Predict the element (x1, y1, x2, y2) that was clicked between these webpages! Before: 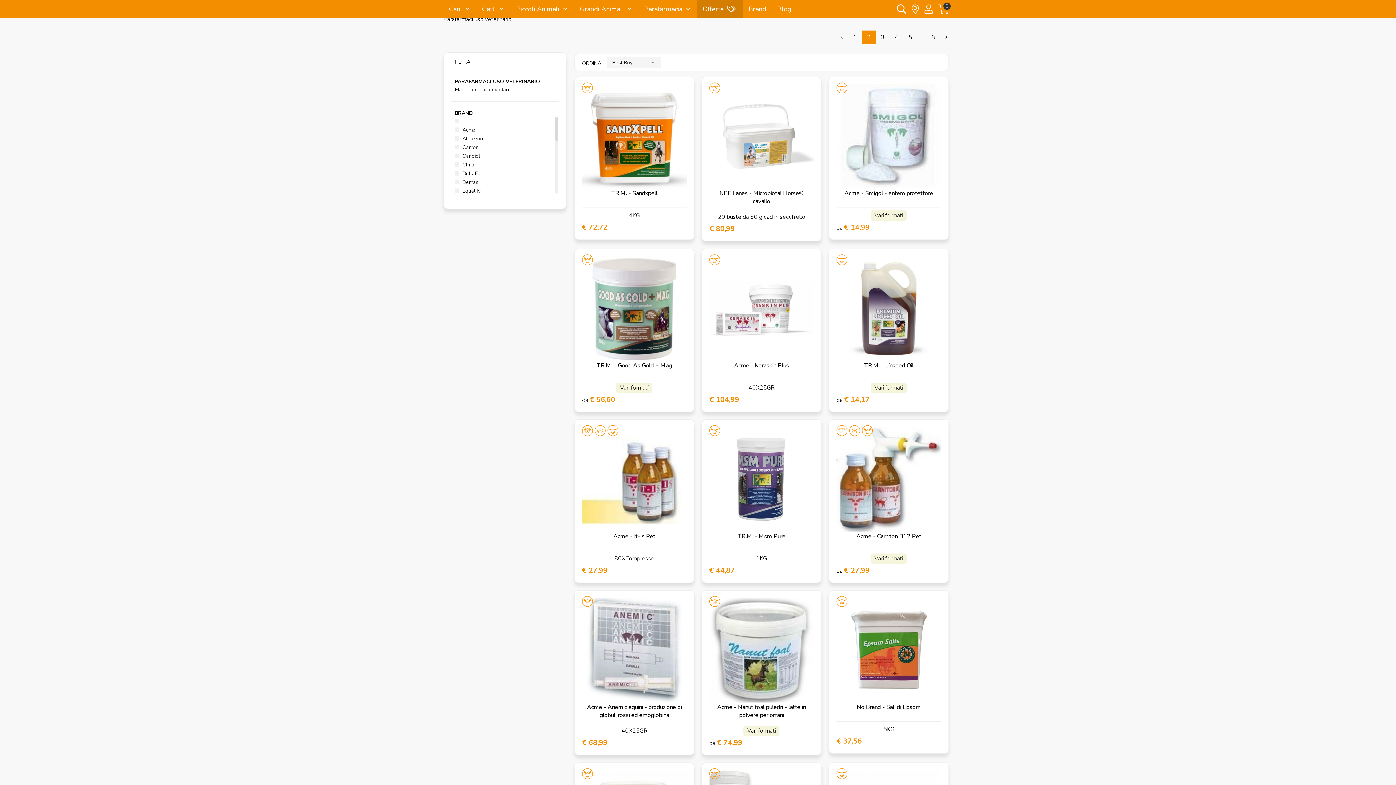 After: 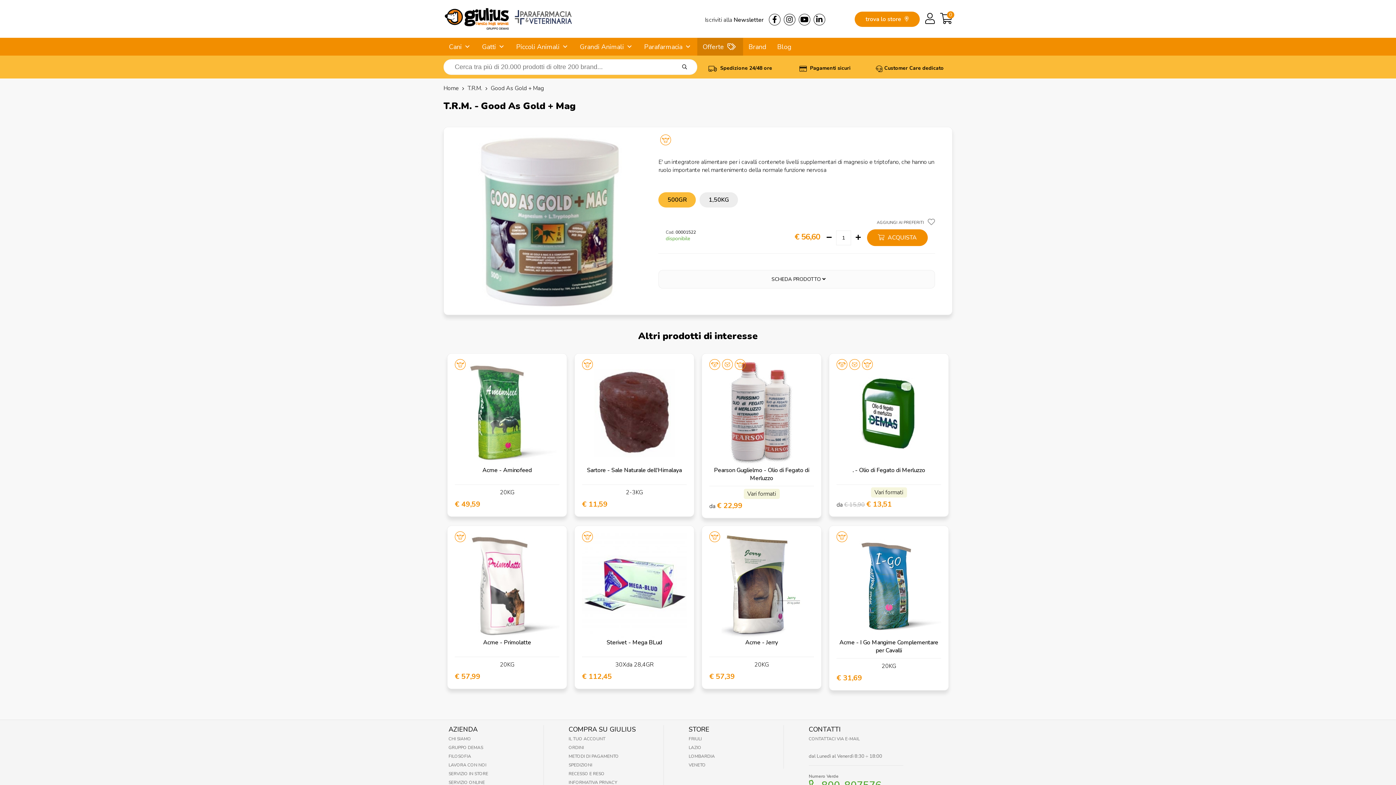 Action: bbox: (596, 361, 672, 369) label: T.R.M. - Good As Gold + Mag